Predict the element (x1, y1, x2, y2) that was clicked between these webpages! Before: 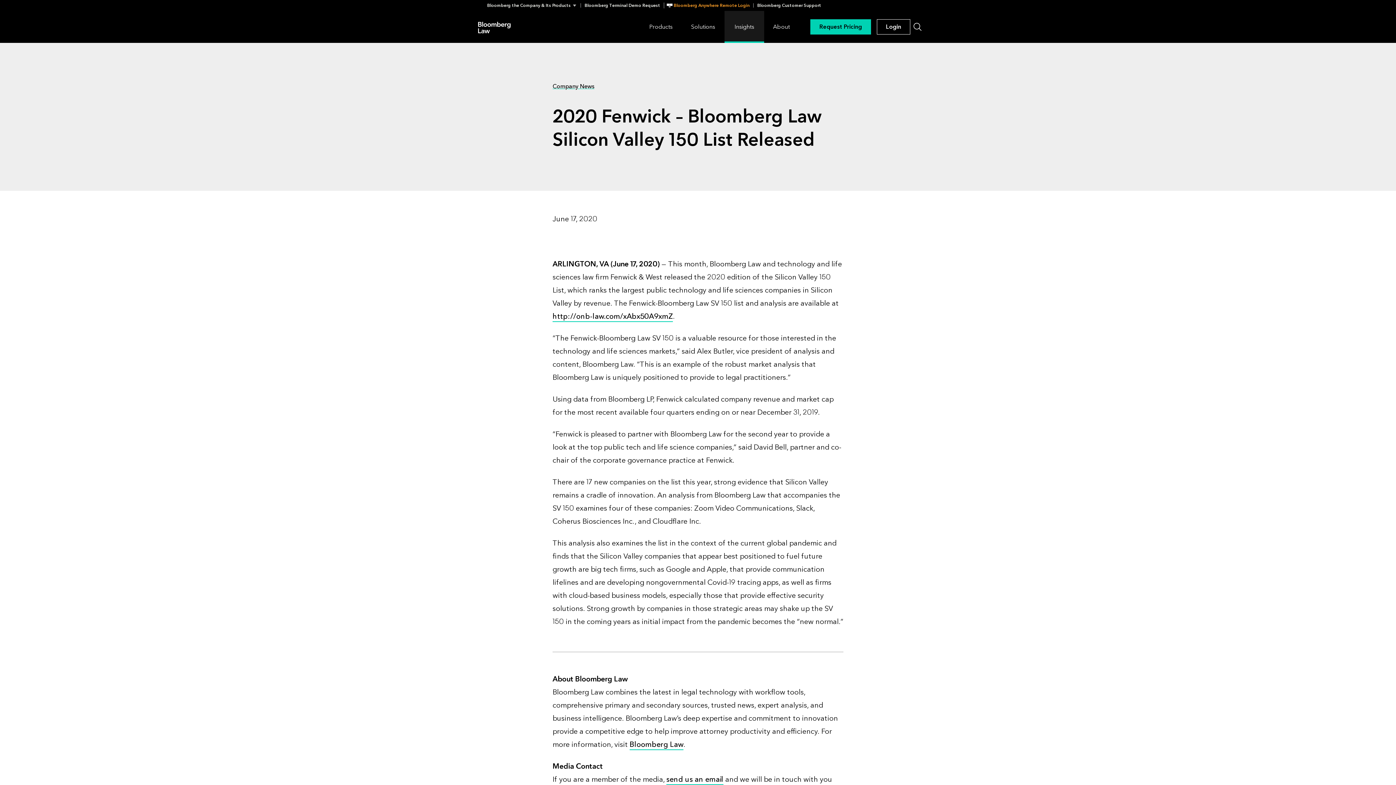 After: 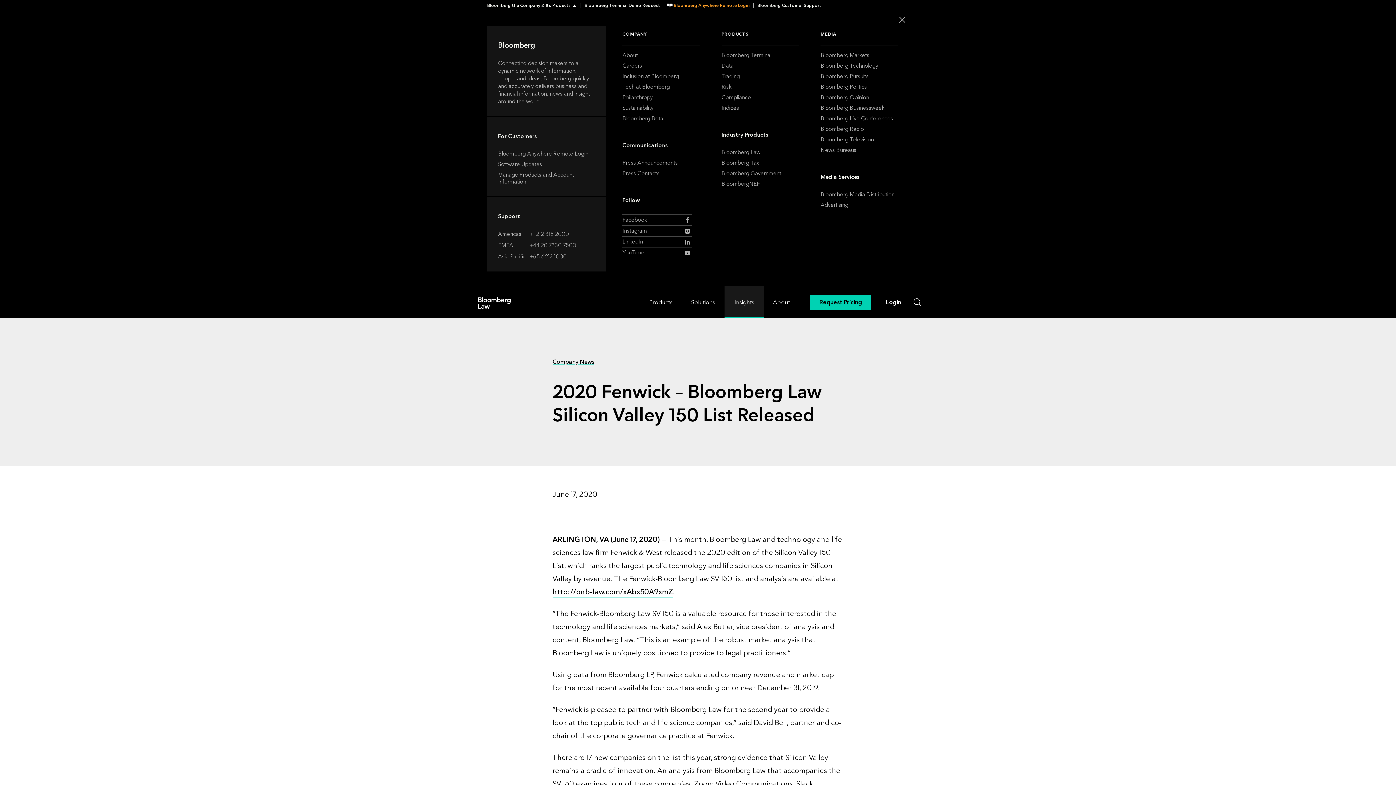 Action: label: Bloomberg the Company & Its Products bbox: (487, 3, 580, 7)